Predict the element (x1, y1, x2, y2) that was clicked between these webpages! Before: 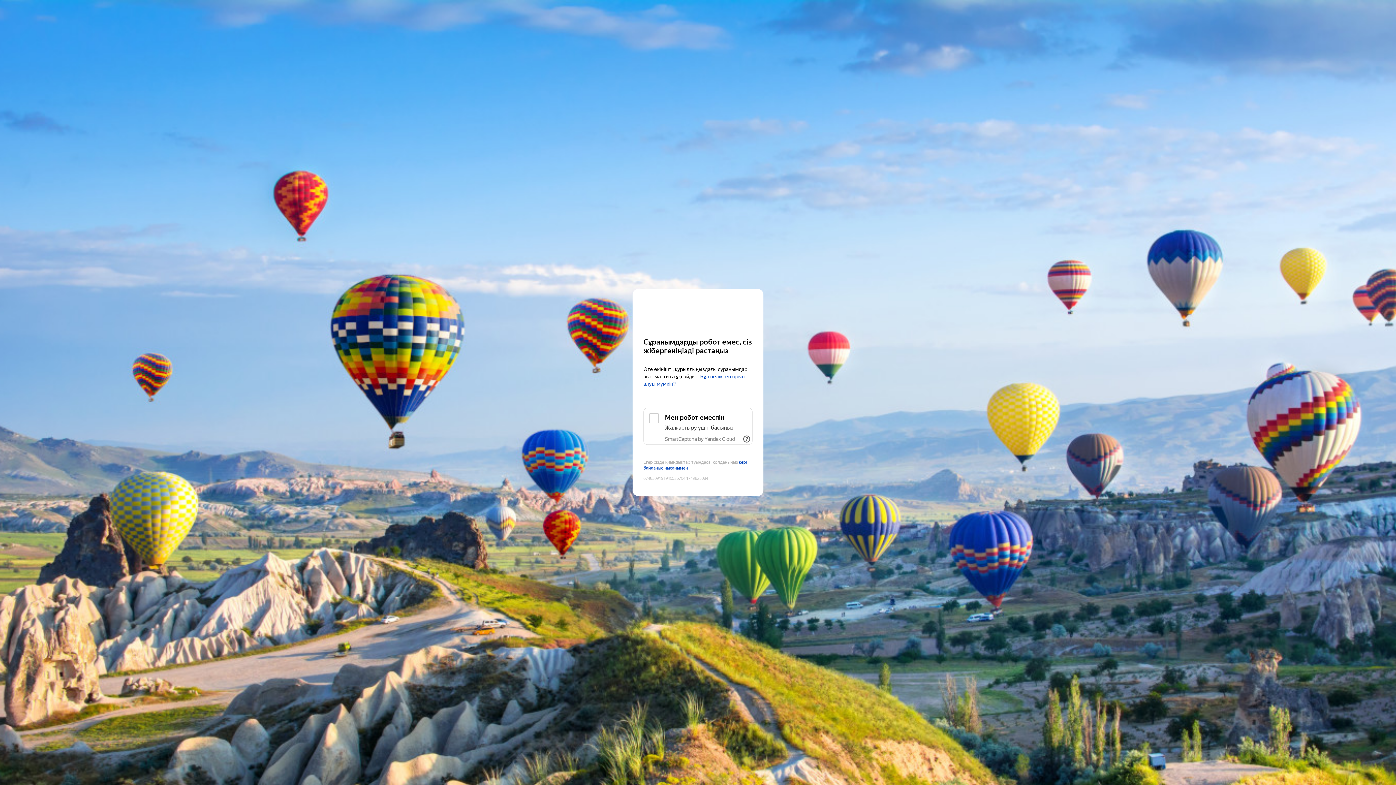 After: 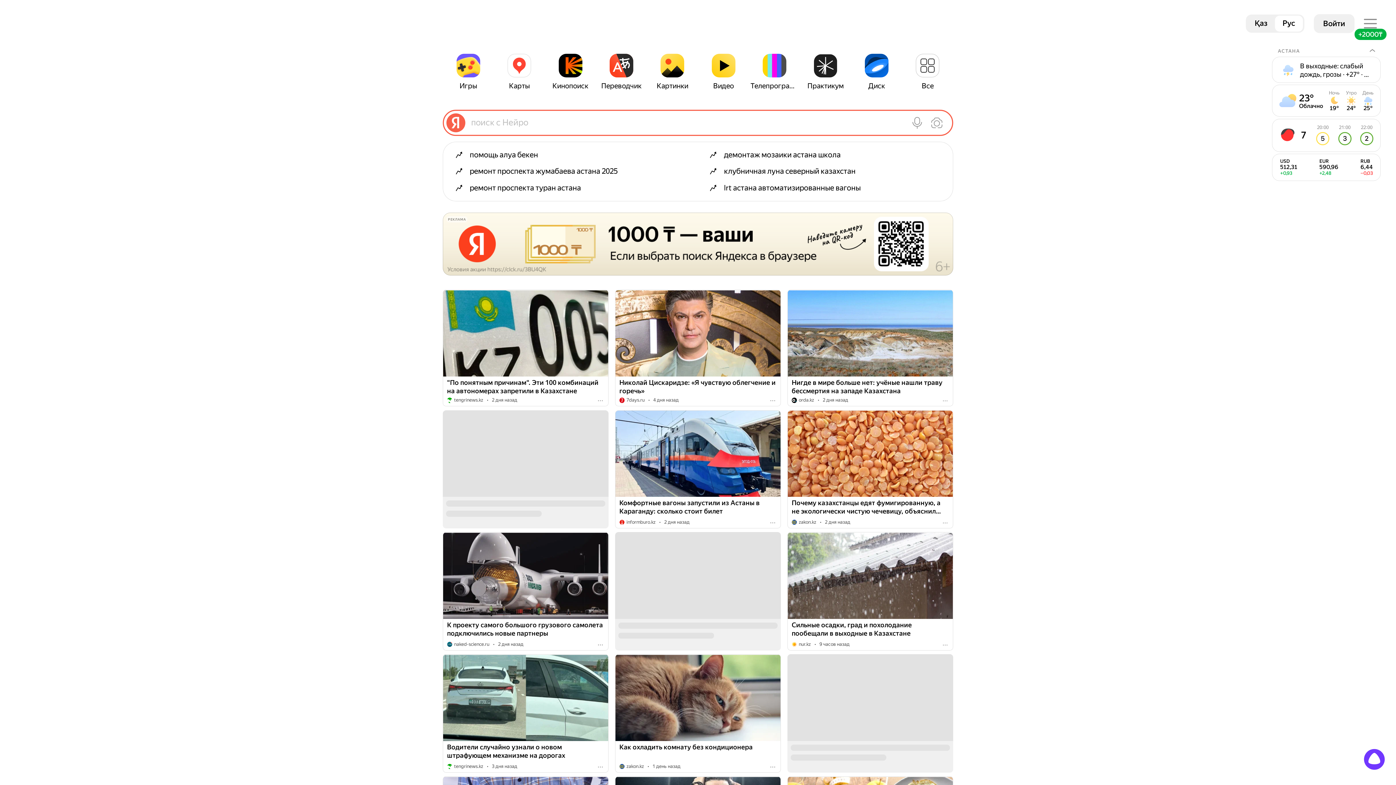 Action: label: Yandex bbox: (643, 303, 752, 316)